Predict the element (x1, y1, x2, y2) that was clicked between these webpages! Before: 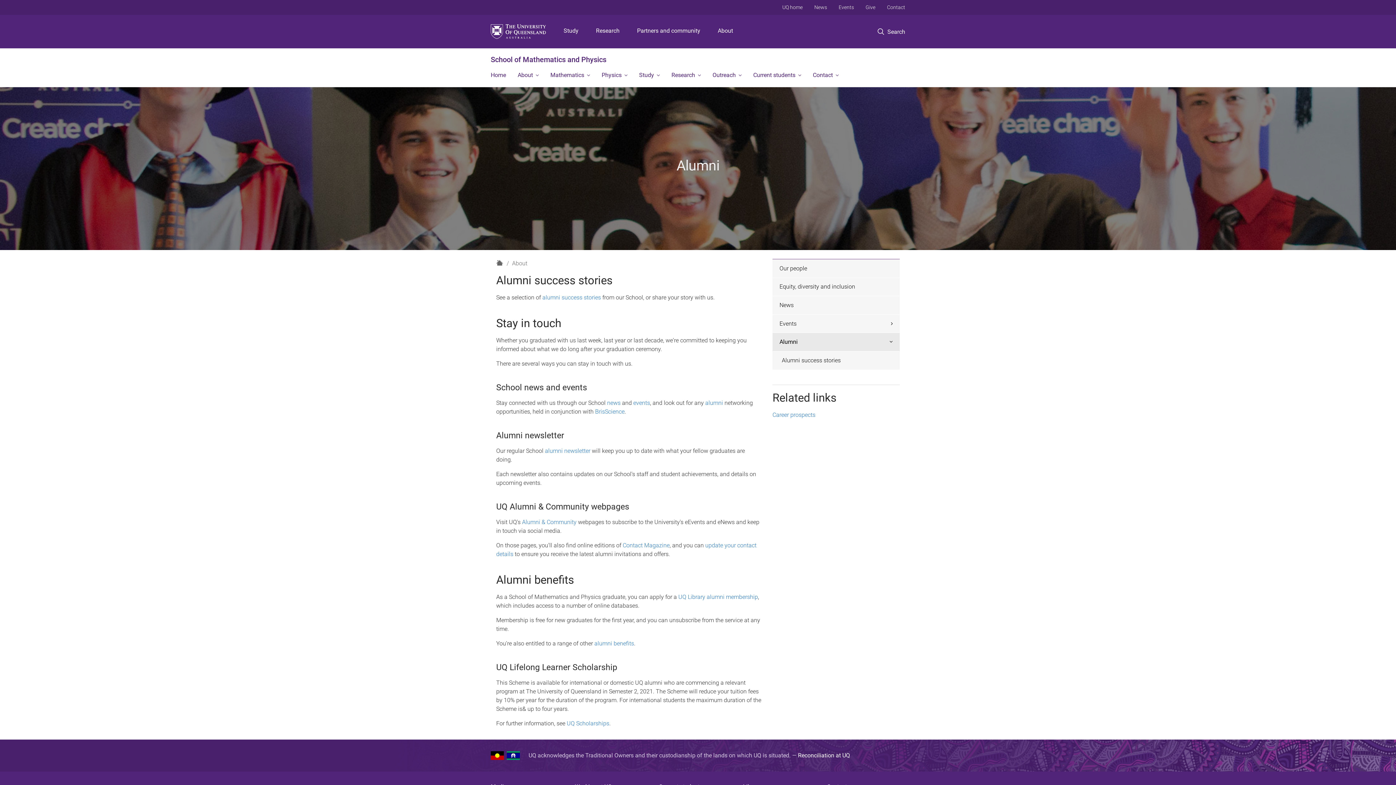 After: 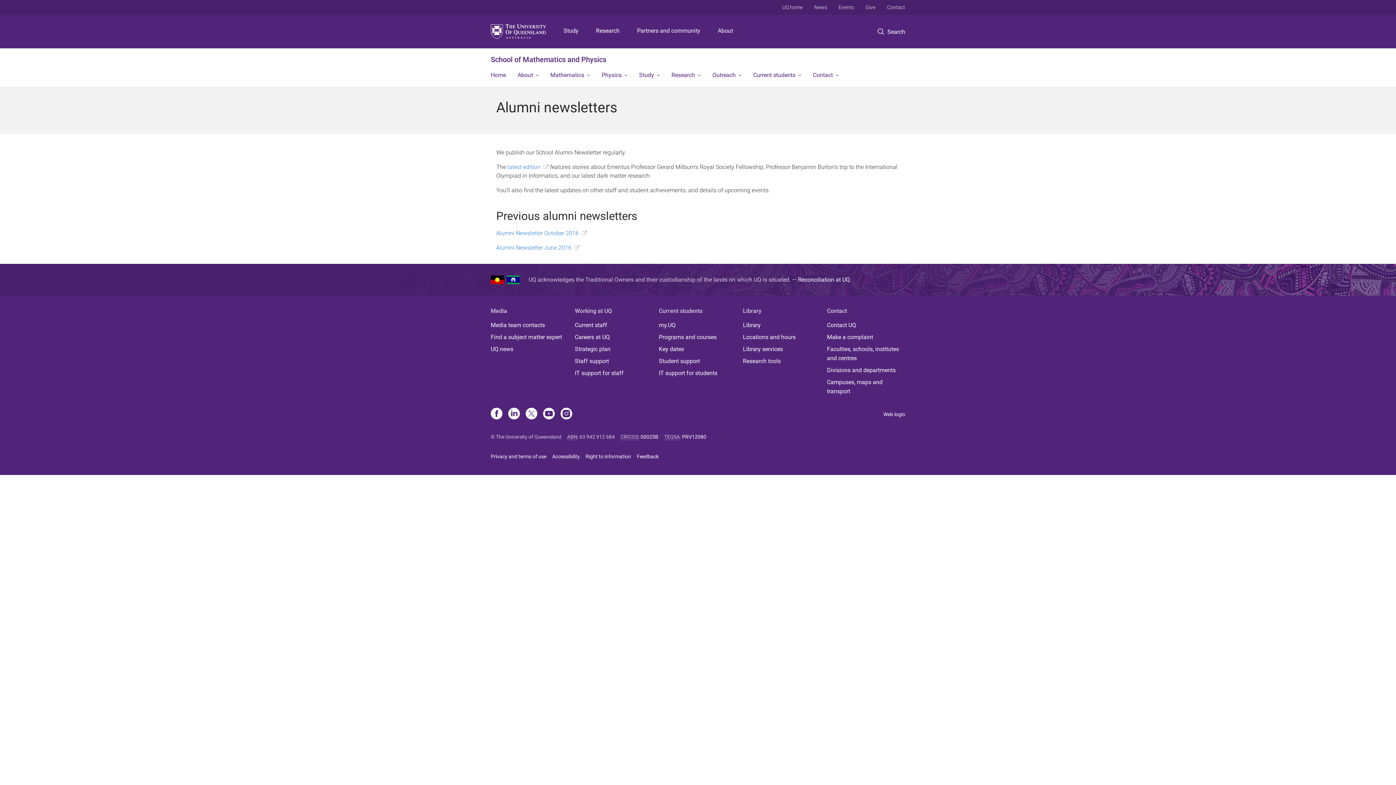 Action: bbox: (545, 447, 590, 454) label: alumni newsletter